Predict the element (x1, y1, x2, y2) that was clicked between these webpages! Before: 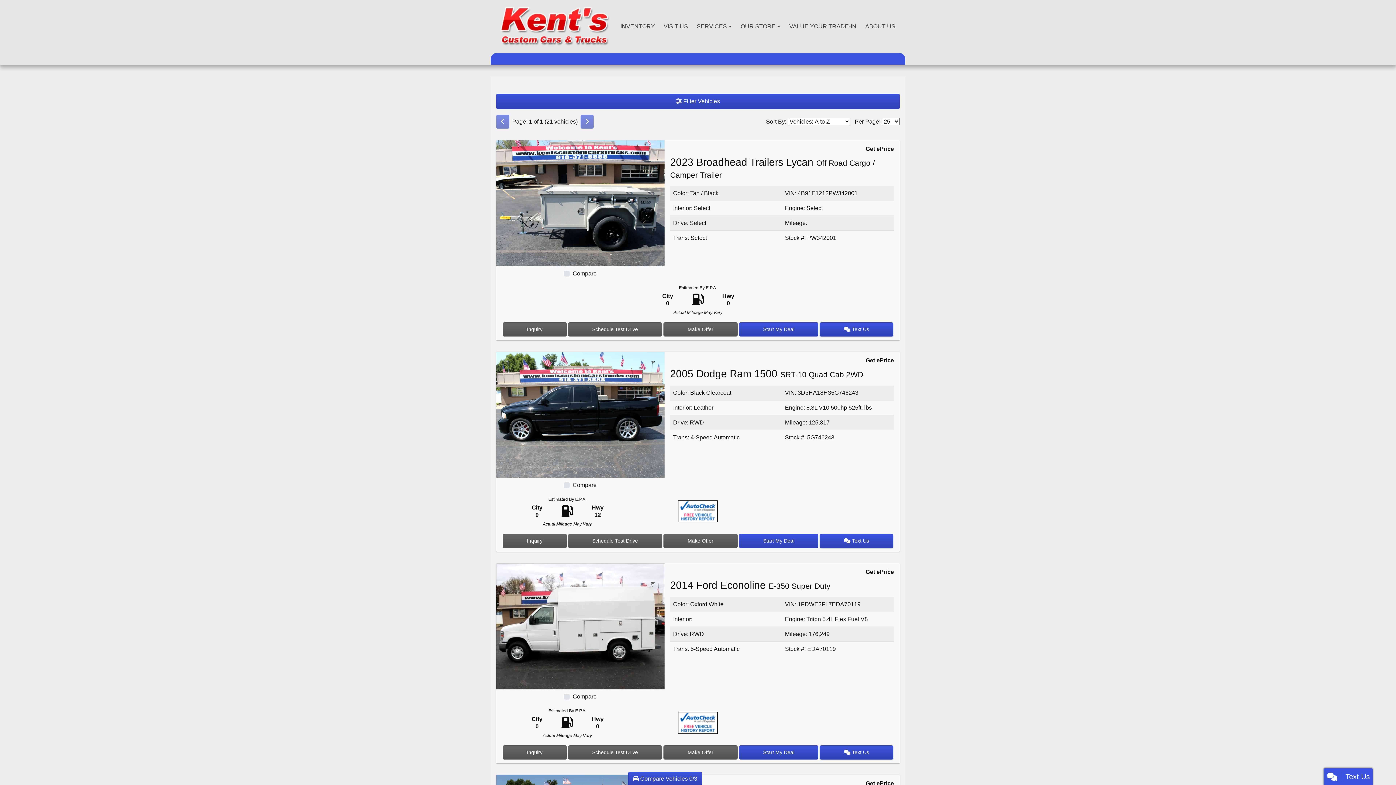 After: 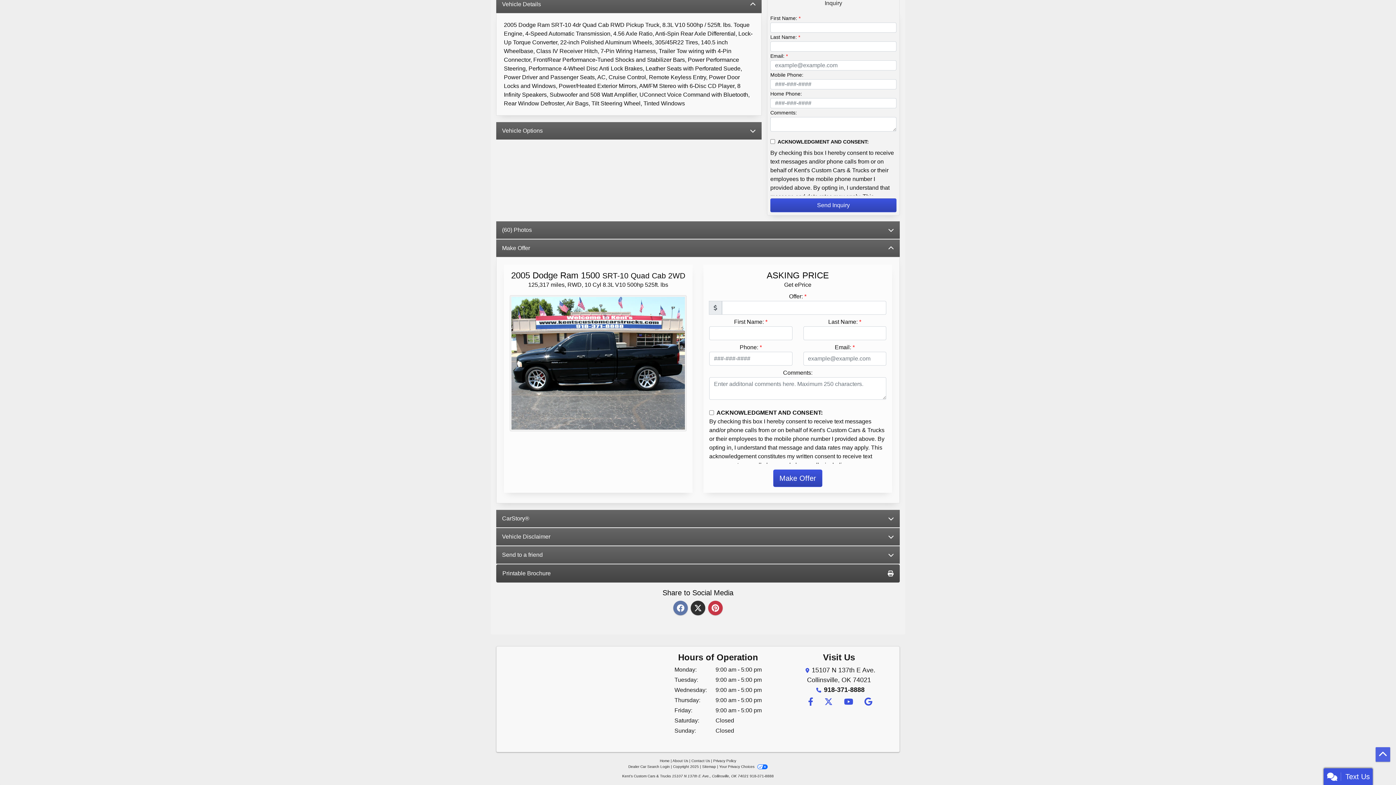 Action: label: 2005 Dodge Ram 1500 SRT-10 Quad Cab 2WD bbox: (663, 534, 737, 548)